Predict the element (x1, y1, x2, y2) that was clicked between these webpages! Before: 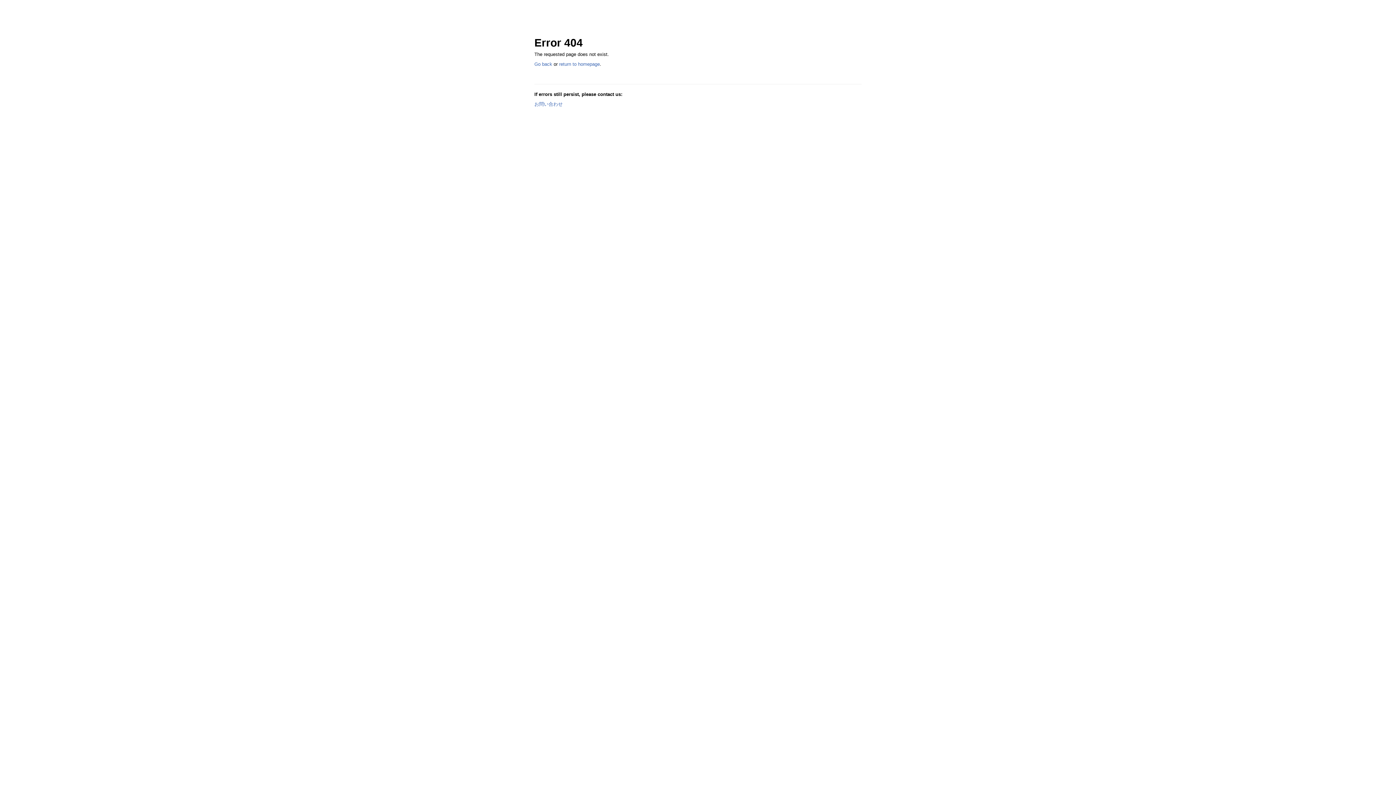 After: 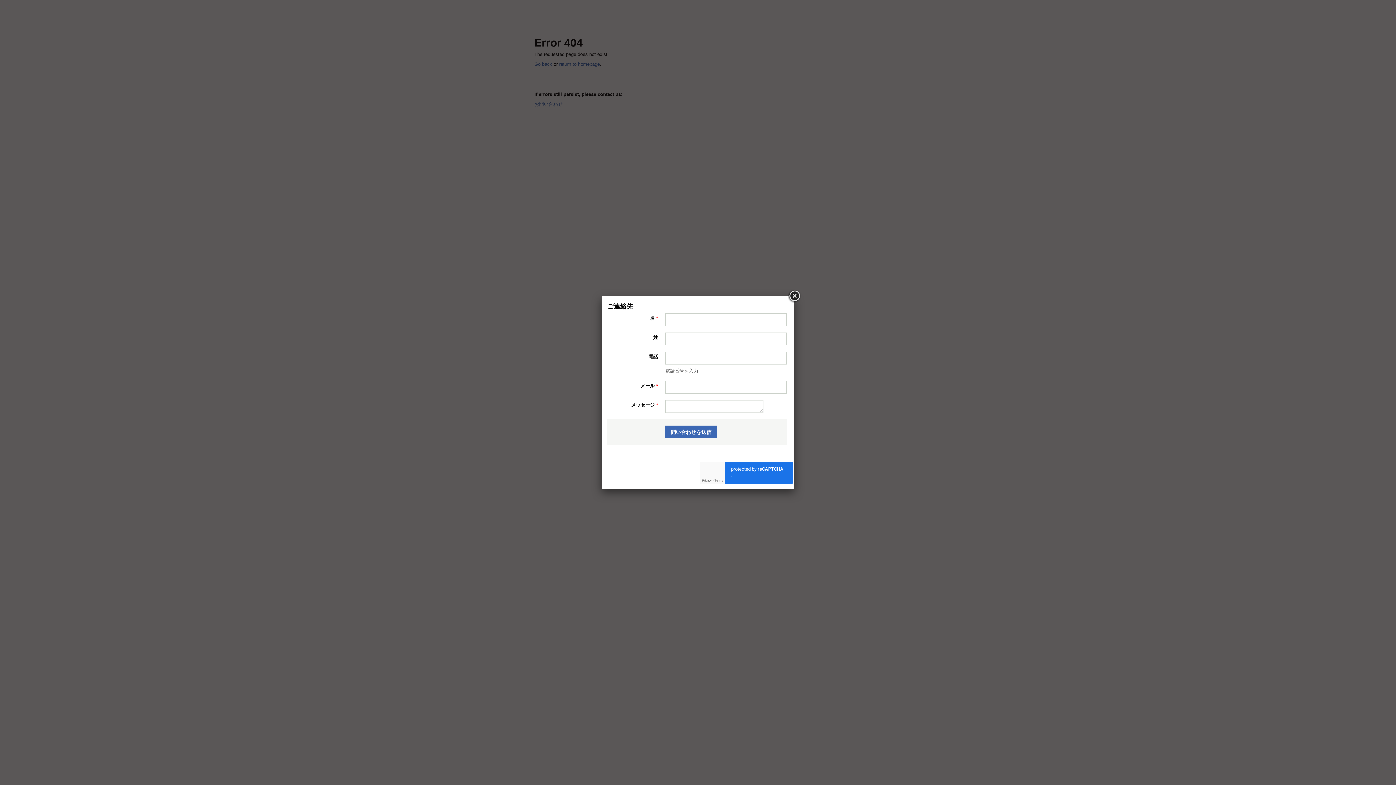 Action: bbox: (534, 101, 562, 106) label: お問い合わせ